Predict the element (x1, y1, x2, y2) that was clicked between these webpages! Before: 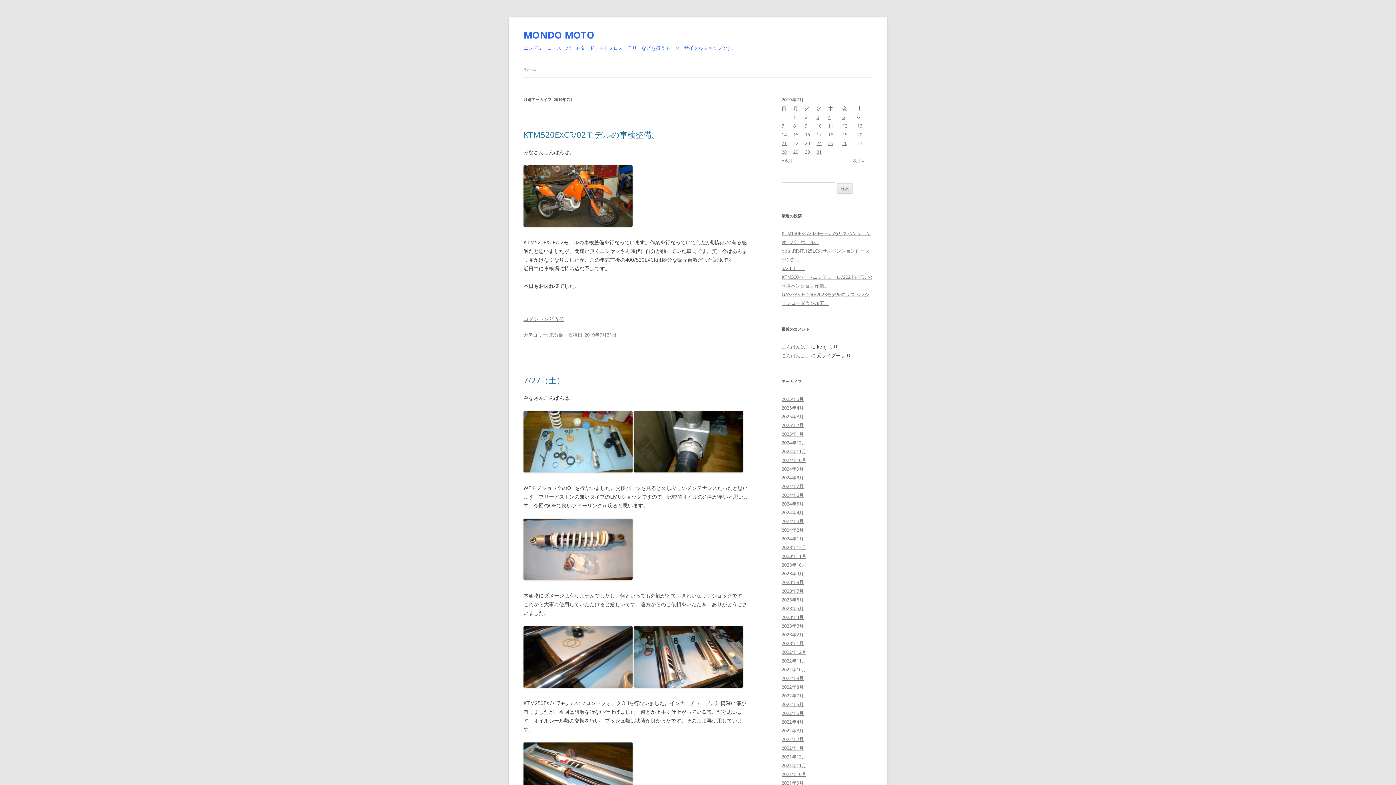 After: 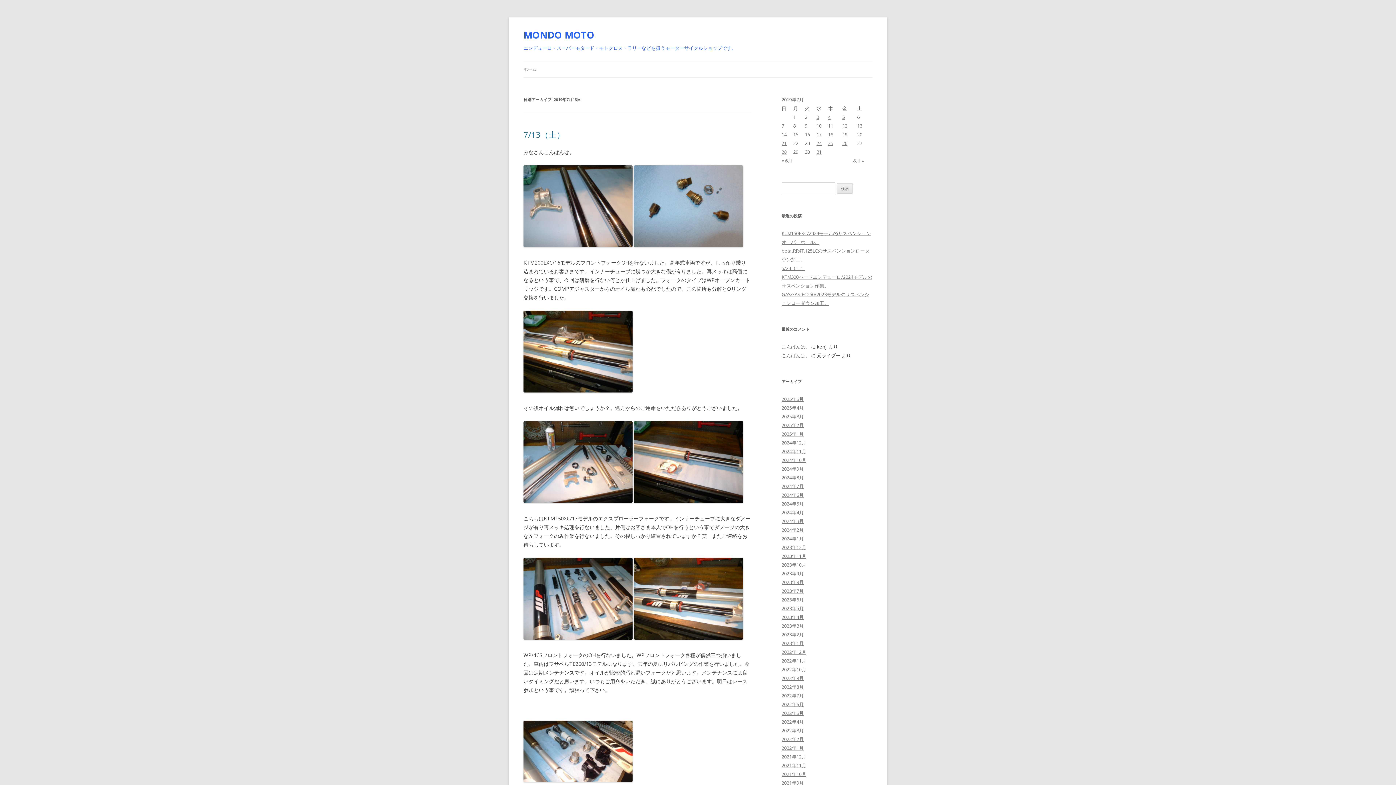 Action: bbox: (857, 122, 862, 129) label: 13